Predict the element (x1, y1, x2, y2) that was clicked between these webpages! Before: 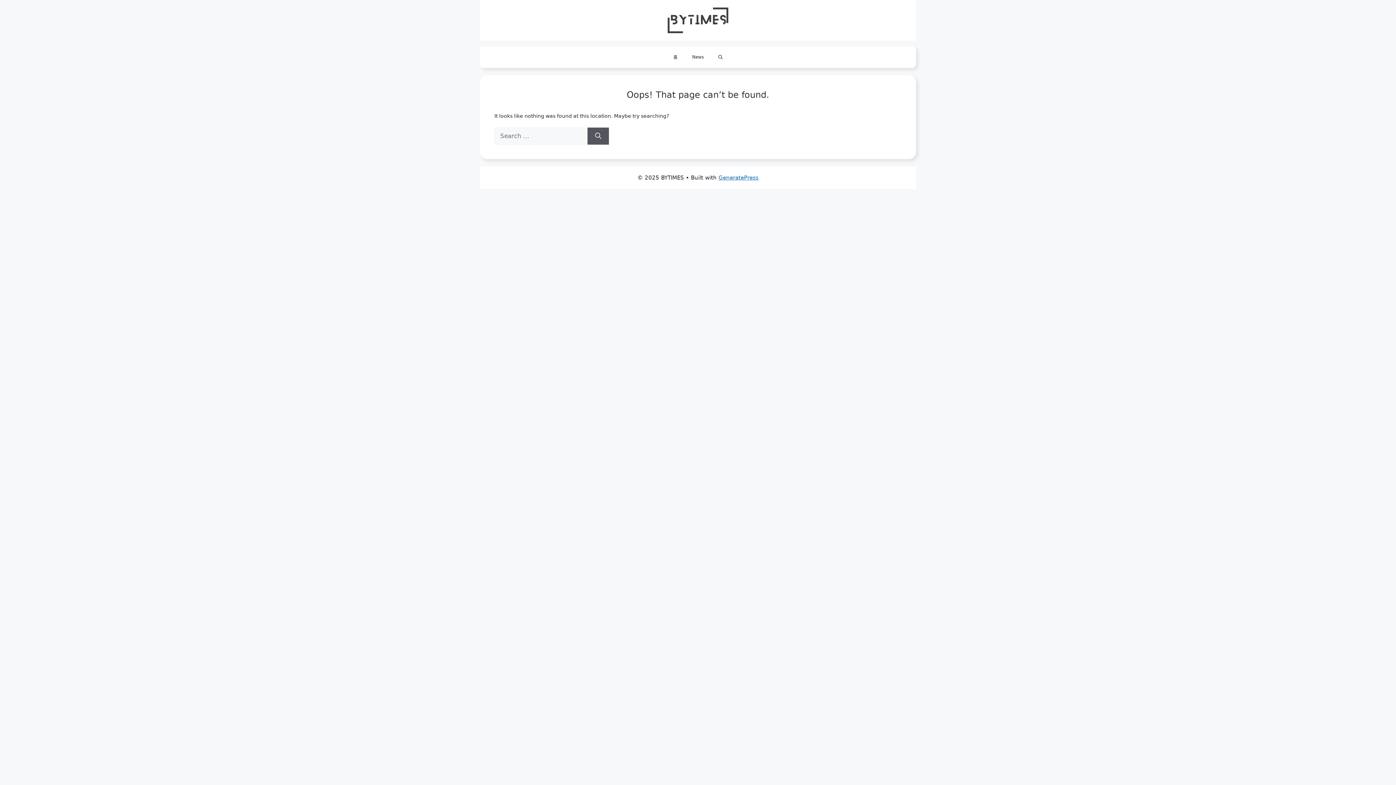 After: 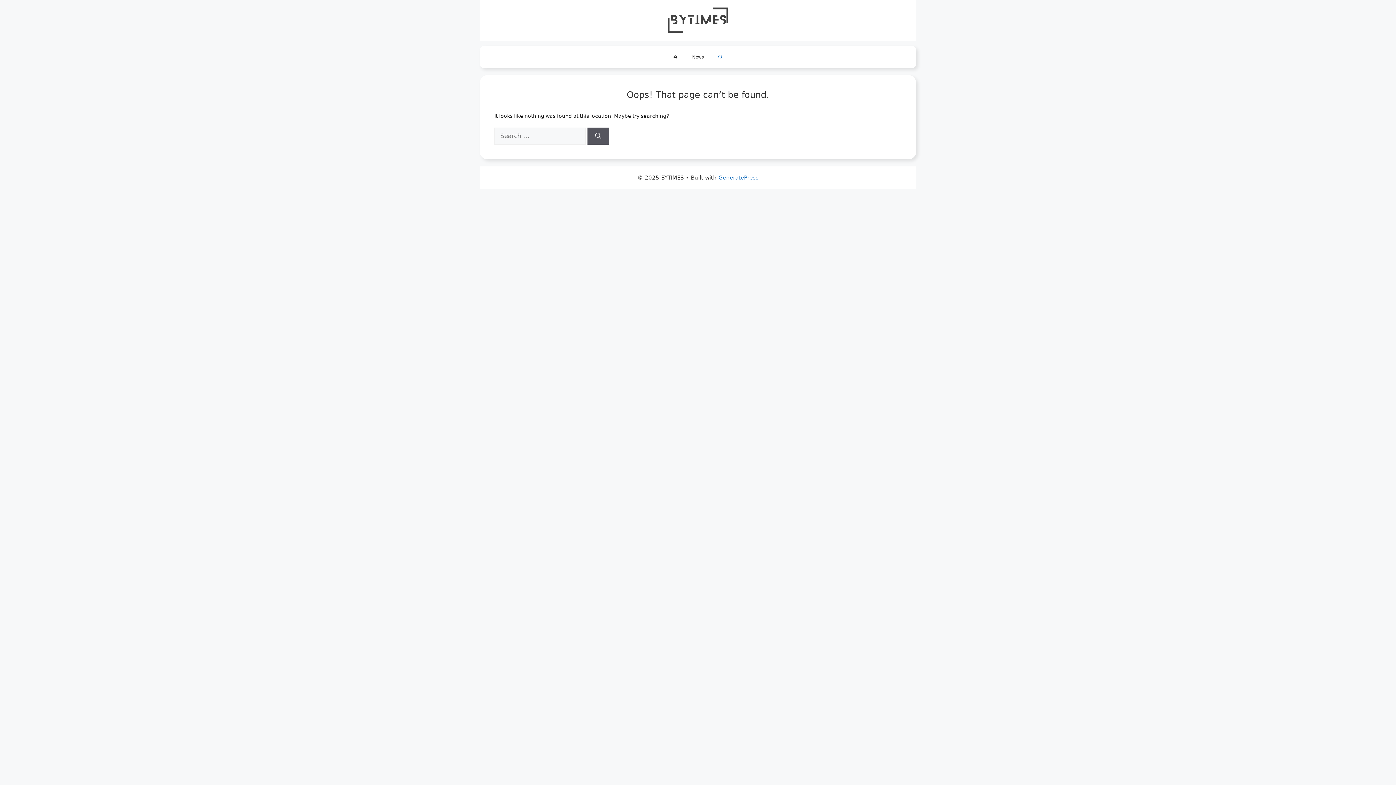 Action: bbox: (711, 46, 730, 68) label: Open search